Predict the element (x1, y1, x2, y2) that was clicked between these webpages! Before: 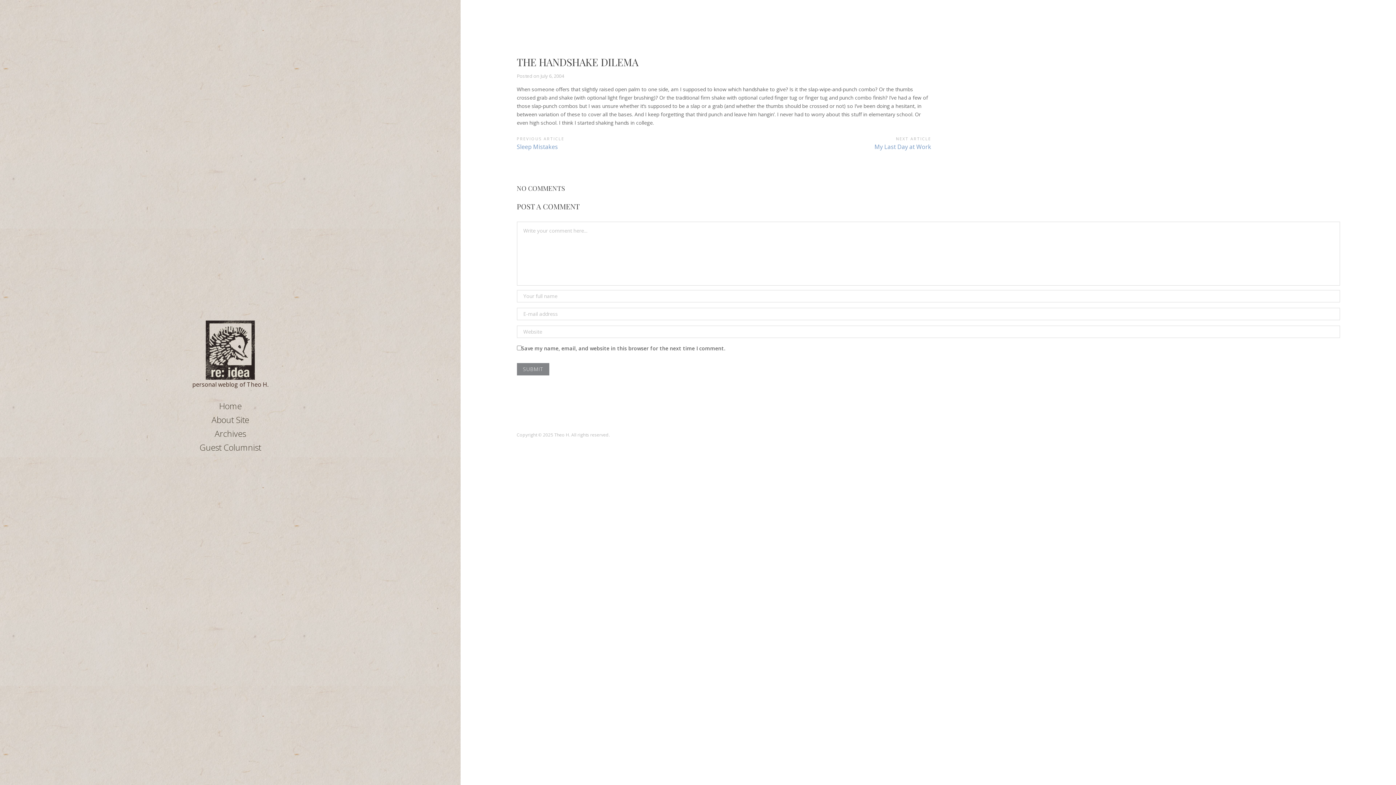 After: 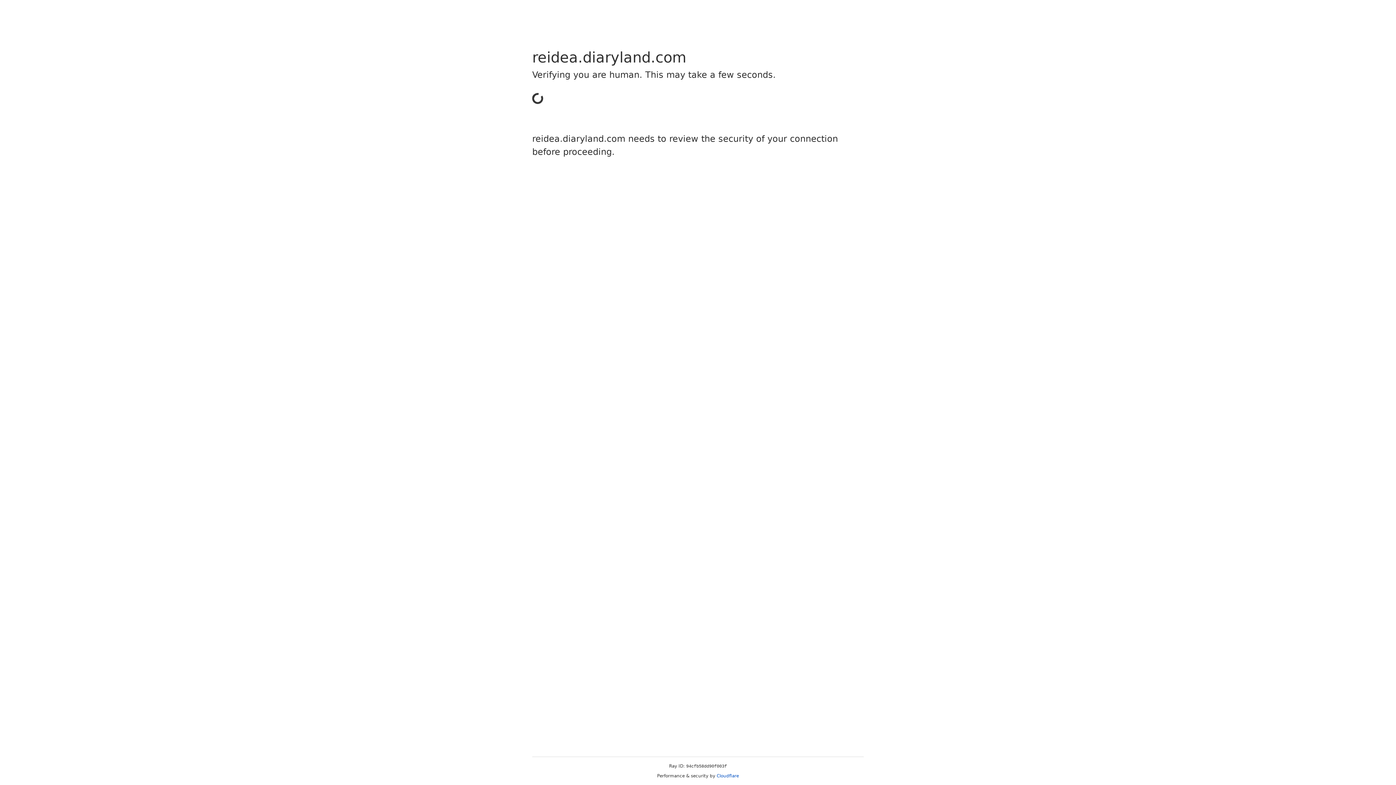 Action: bbox: (193, 439, 266, 455) label: Guest Columnist